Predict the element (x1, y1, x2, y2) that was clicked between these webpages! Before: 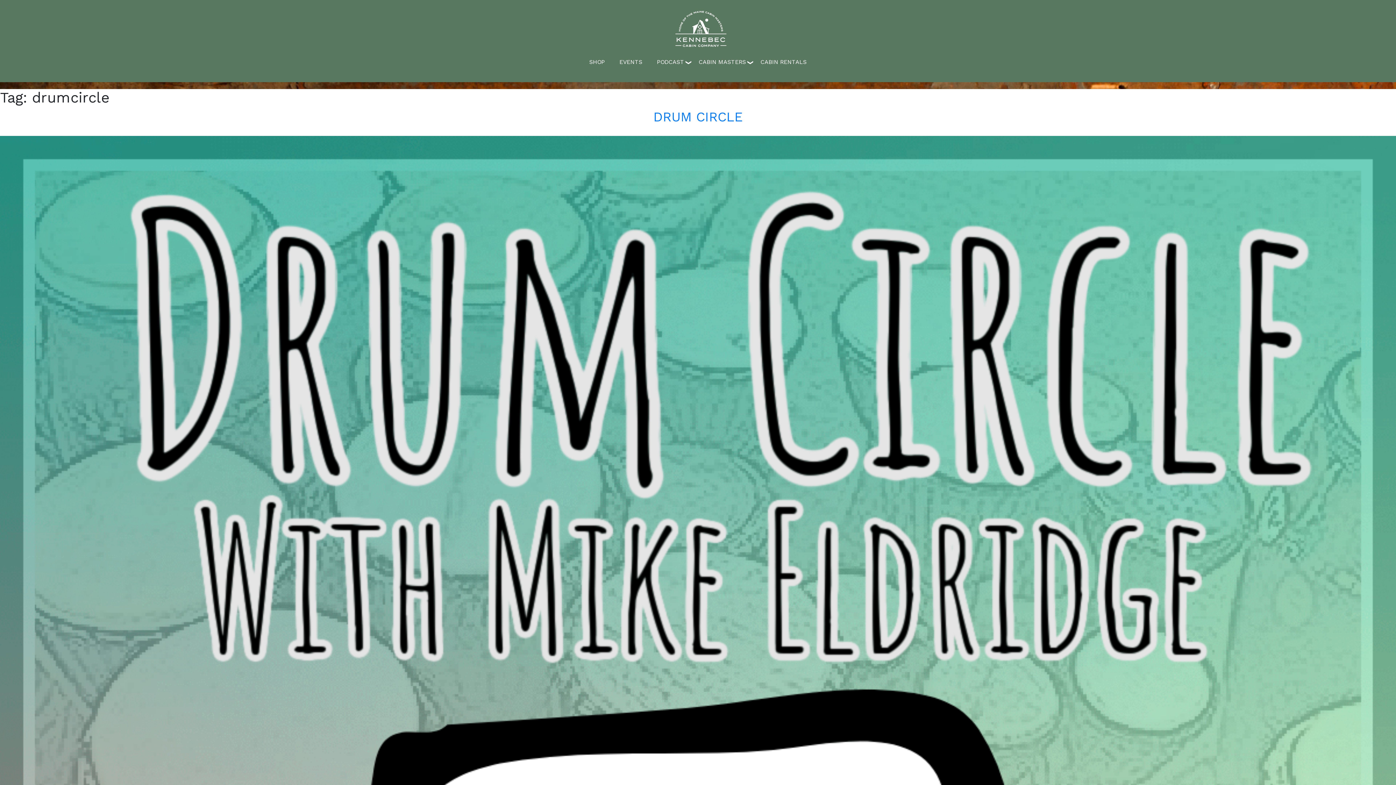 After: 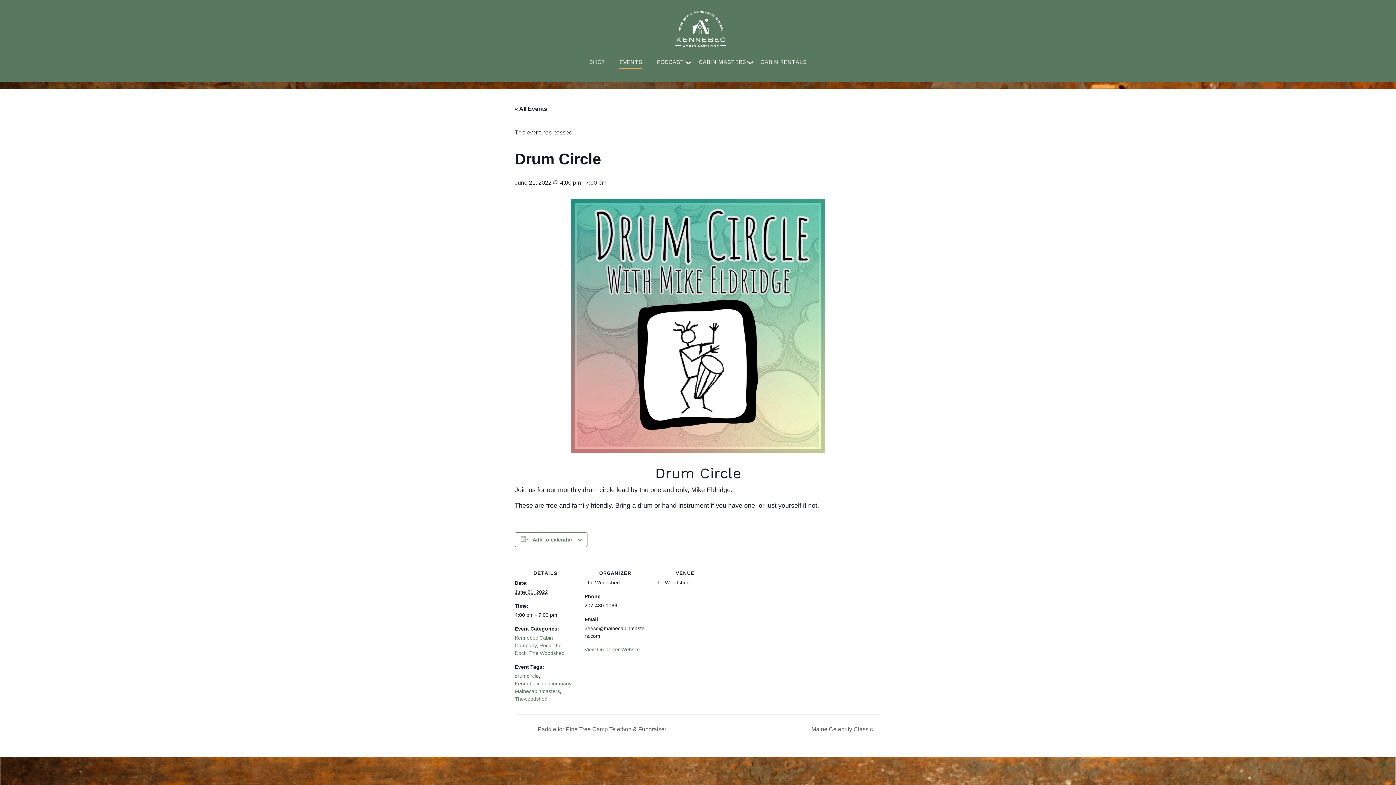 Action: label: DRUM CIRCLE bbox: (653, 109, 742, 124)